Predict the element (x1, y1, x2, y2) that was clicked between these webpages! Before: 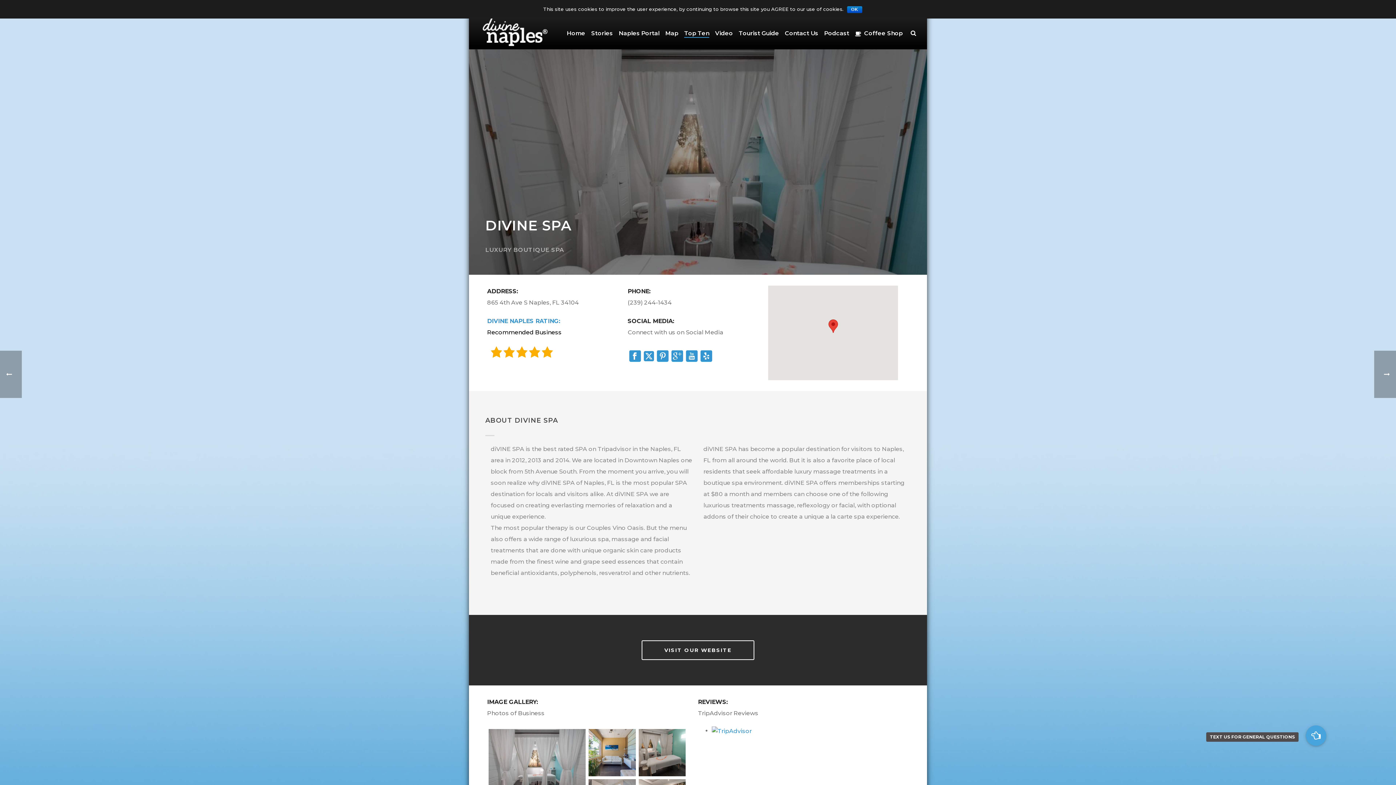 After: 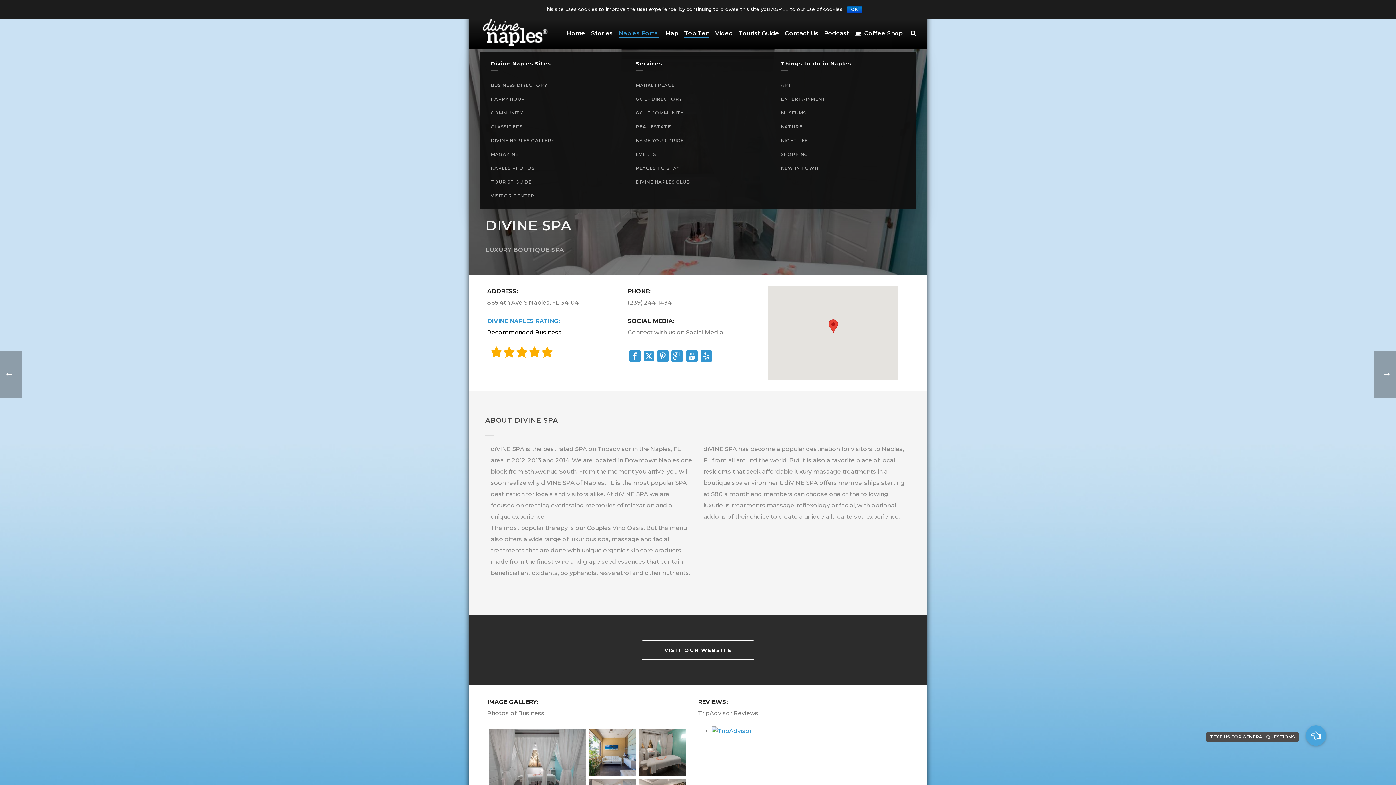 Action: bbox: (616, 24, 662, 37) label: Naples Portal